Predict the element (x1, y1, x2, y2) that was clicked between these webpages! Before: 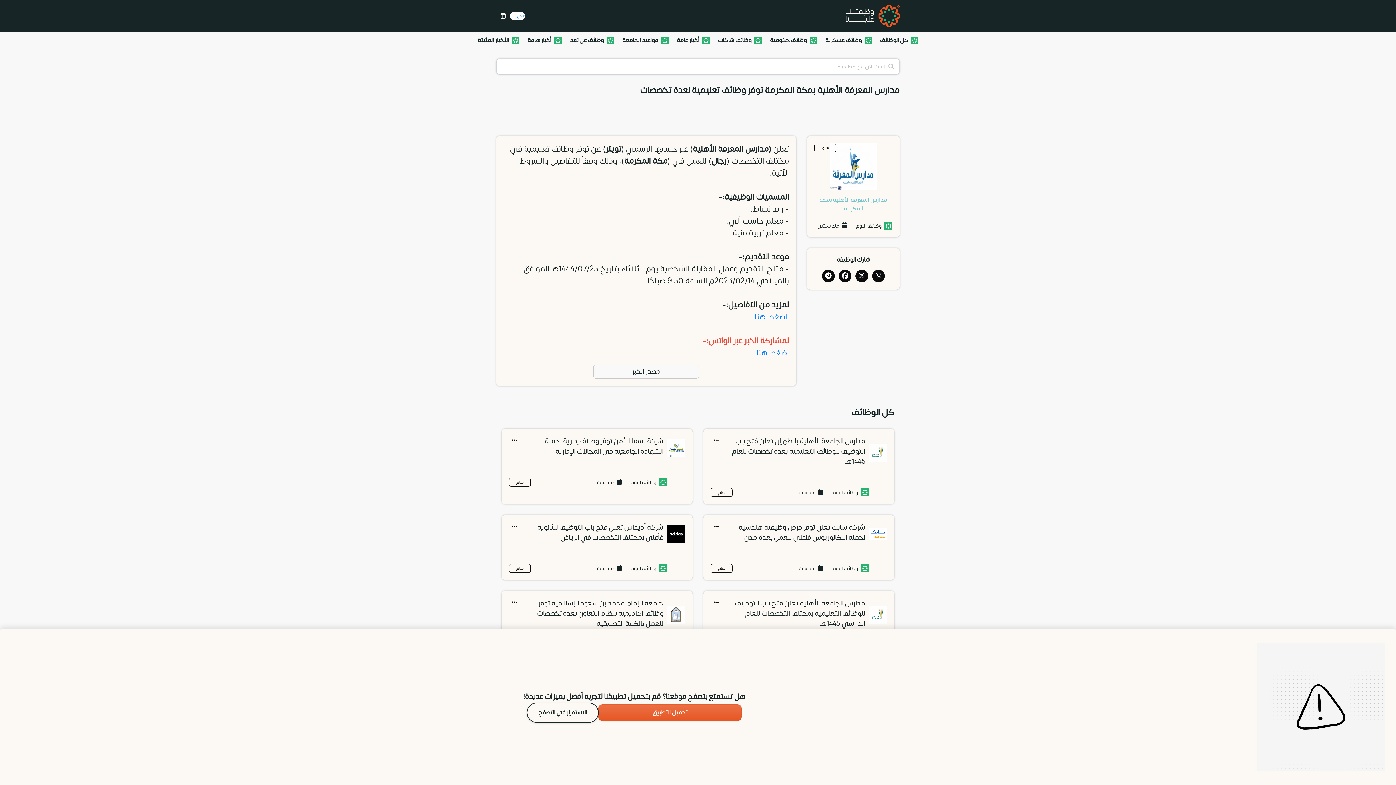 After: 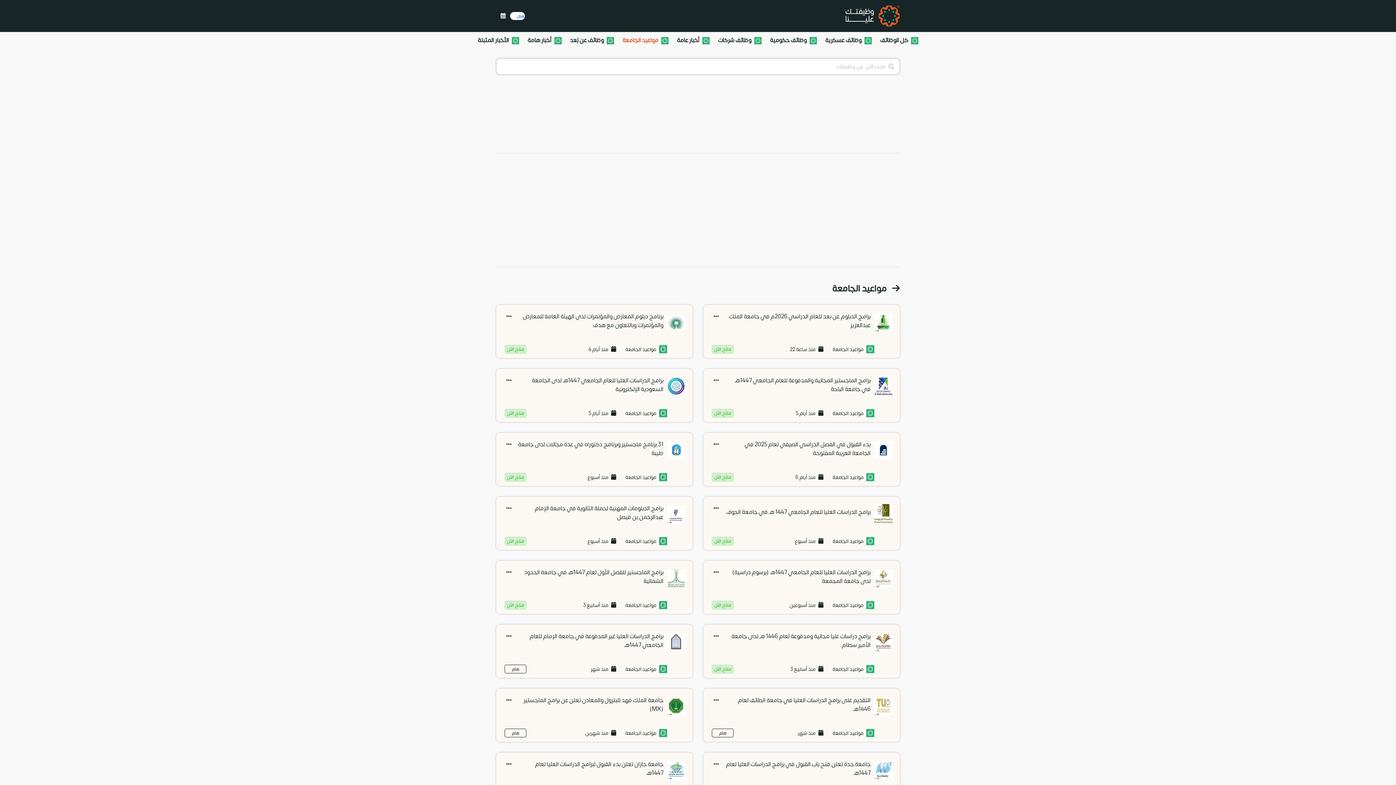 Action: label:  مواعيد الجامعة bbox: (618, 32, 672, 51)